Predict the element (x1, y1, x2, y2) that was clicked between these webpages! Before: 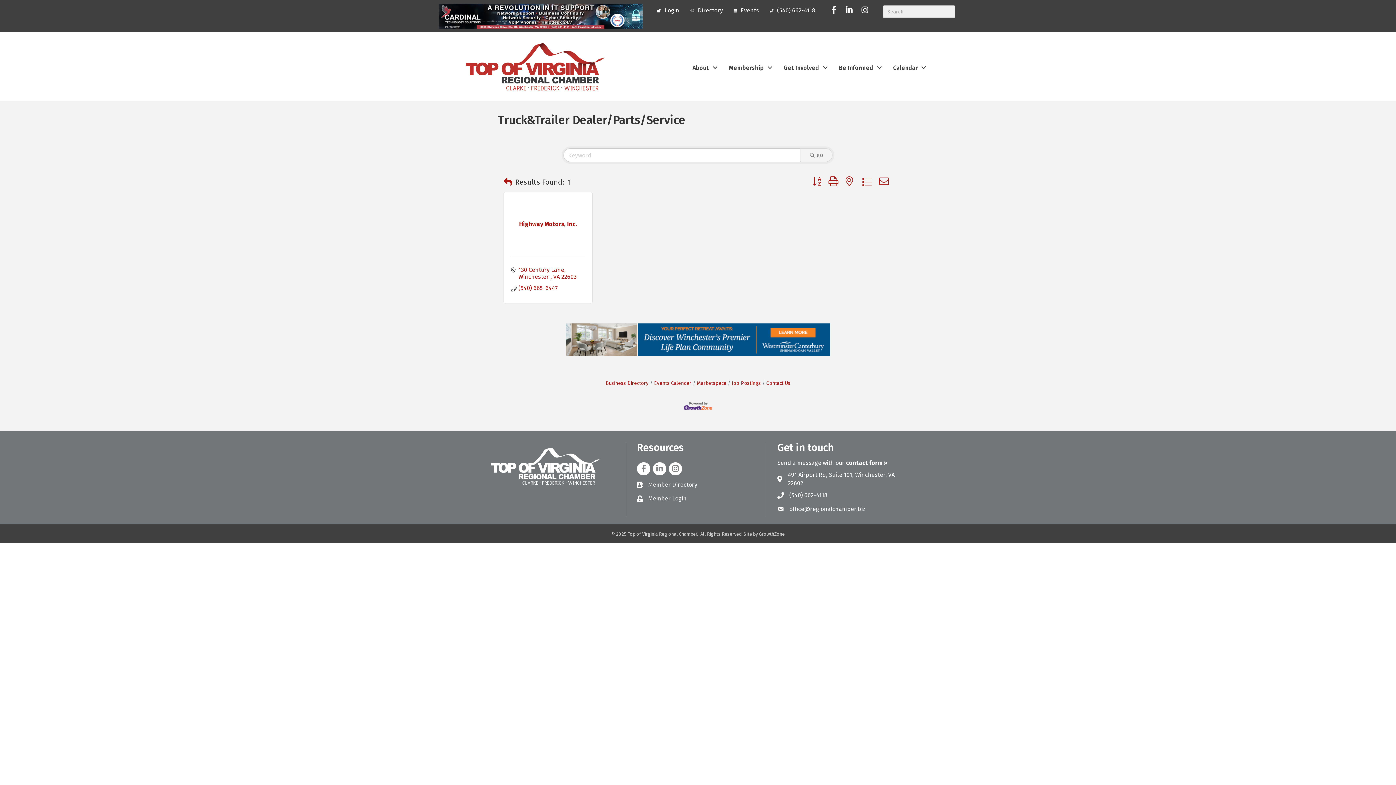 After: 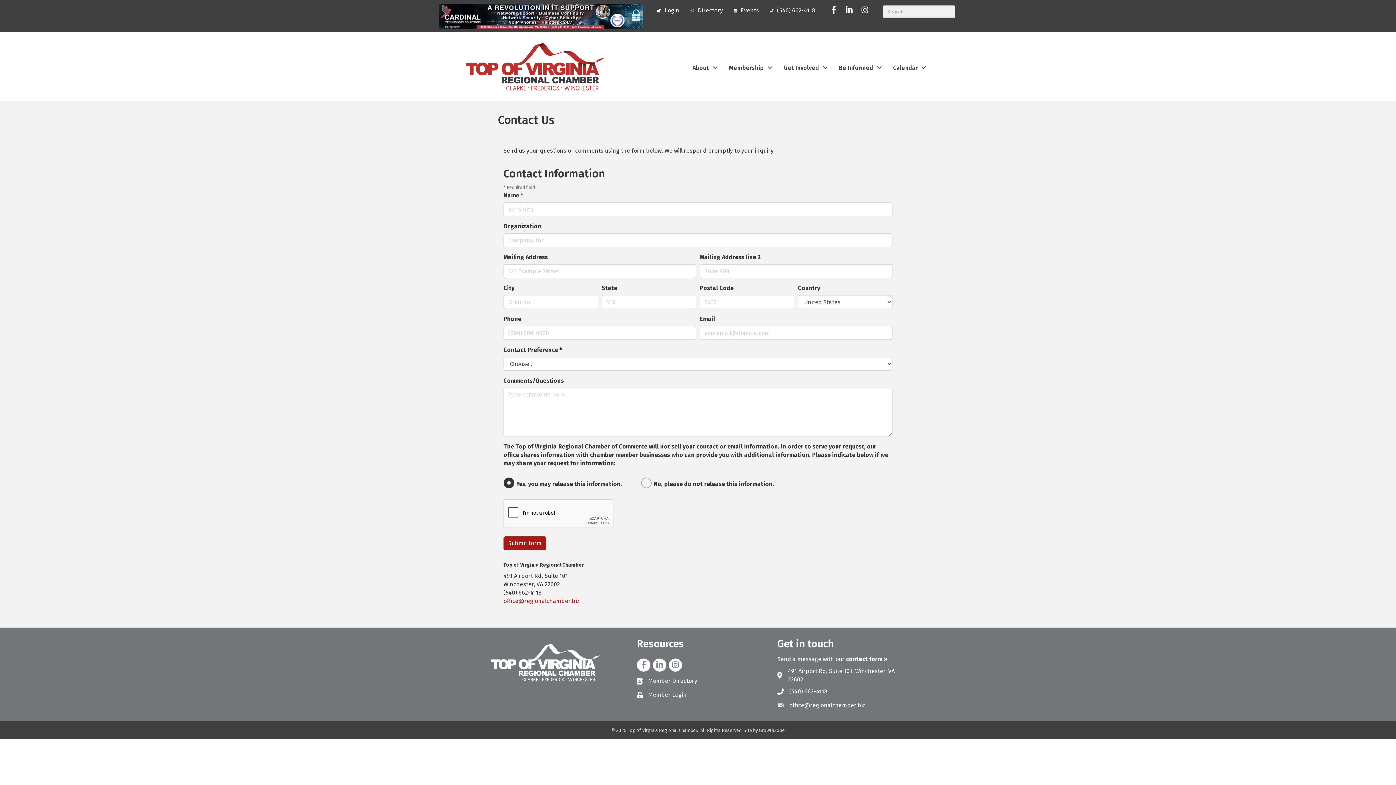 Action: bbox: (846, 459, 887, 466) label: contact form »